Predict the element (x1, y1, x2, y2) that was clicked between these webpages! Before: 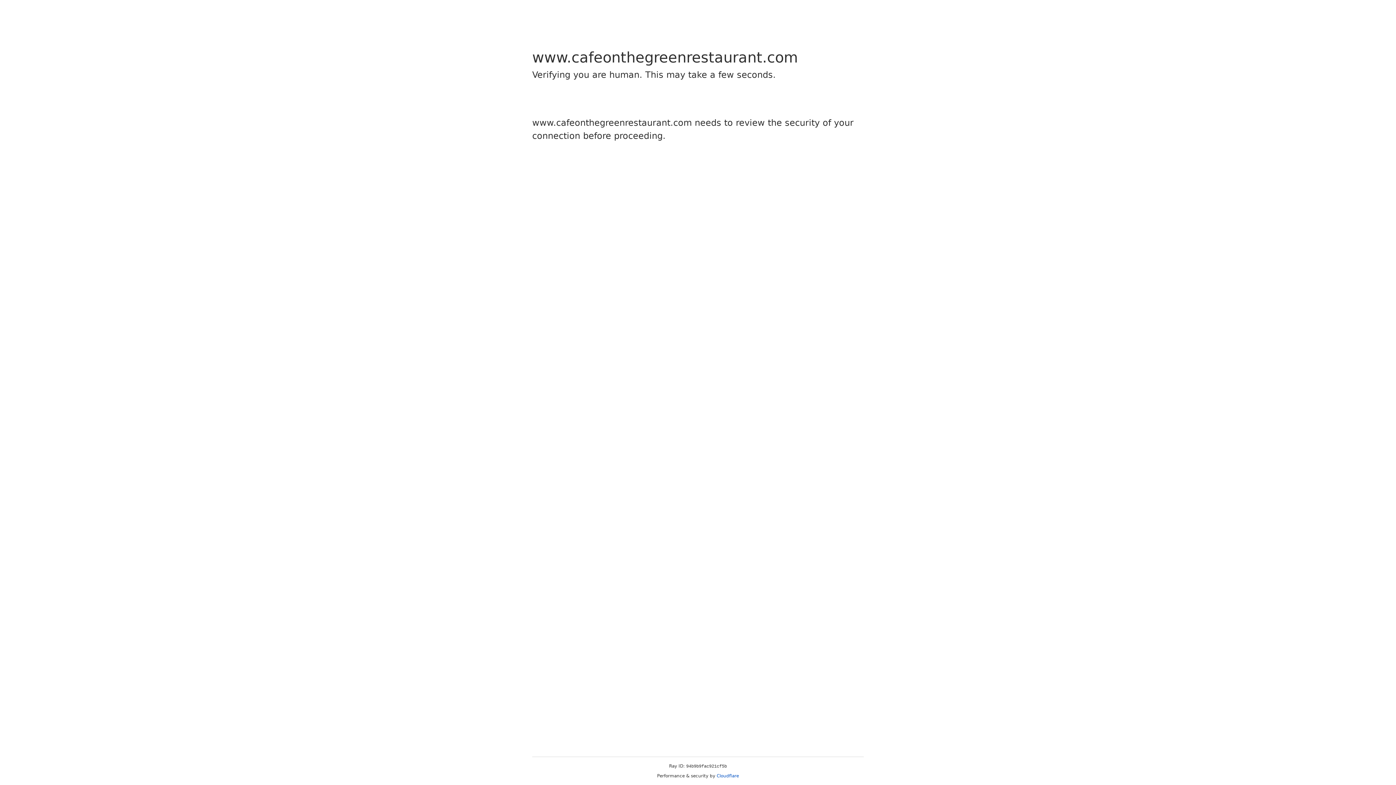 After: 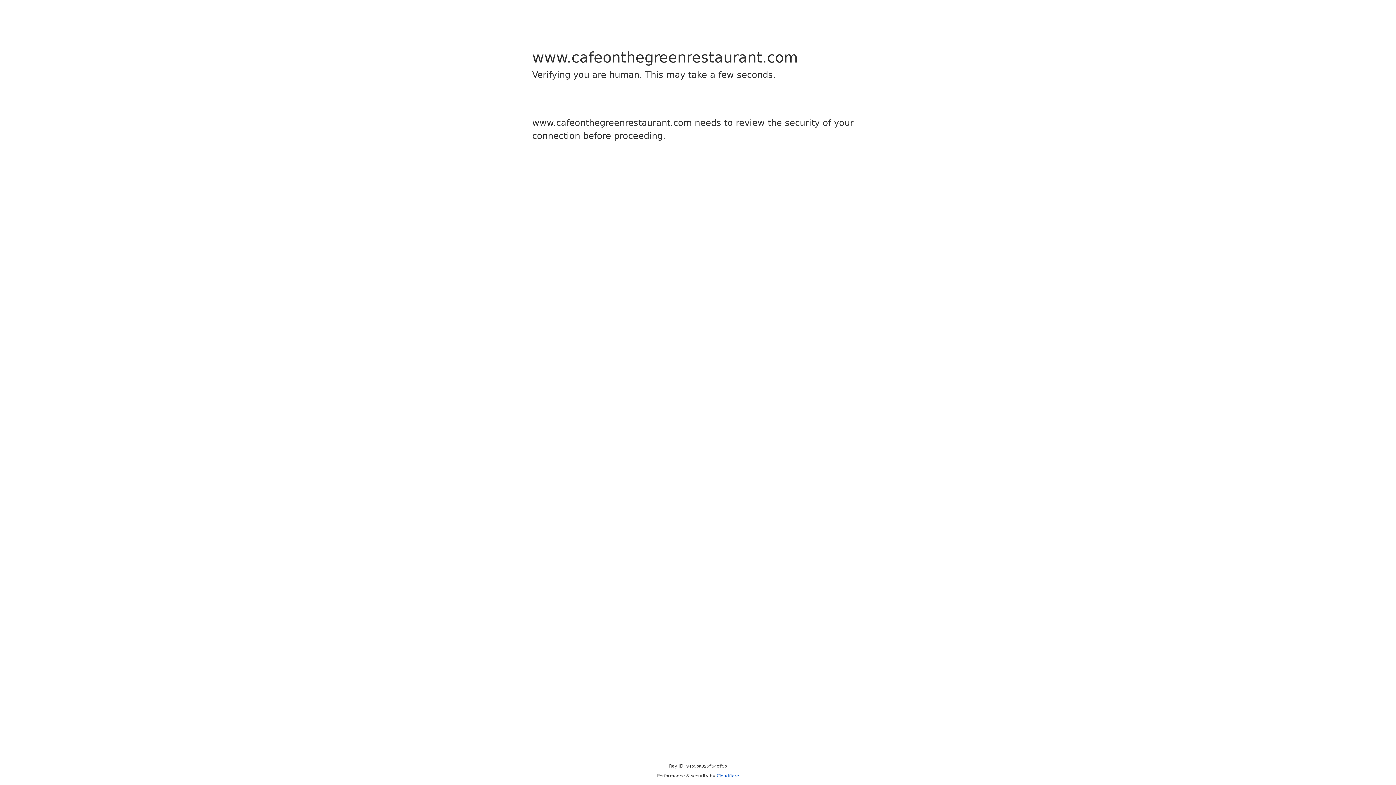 Action: bbox: (716, 773, 739, 778) label: Cloudflare